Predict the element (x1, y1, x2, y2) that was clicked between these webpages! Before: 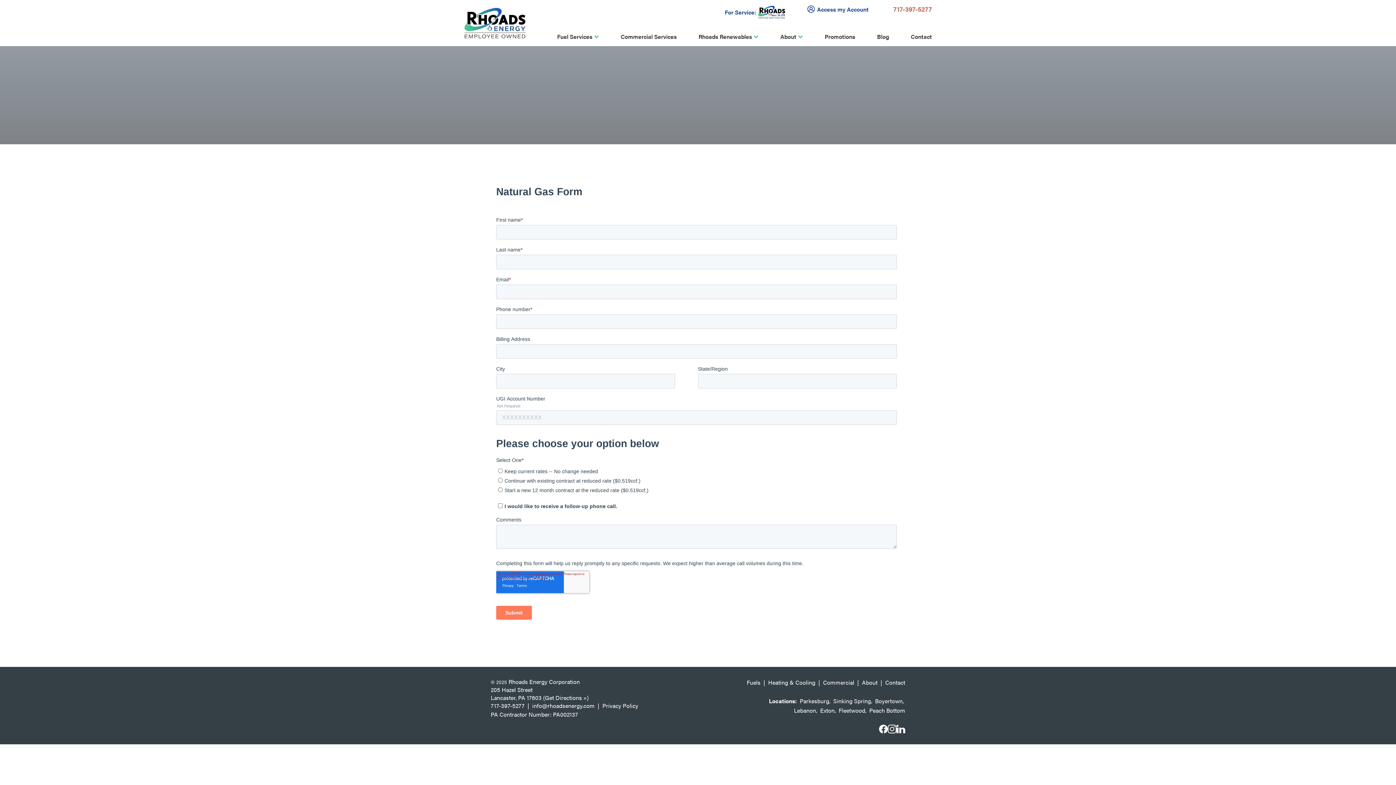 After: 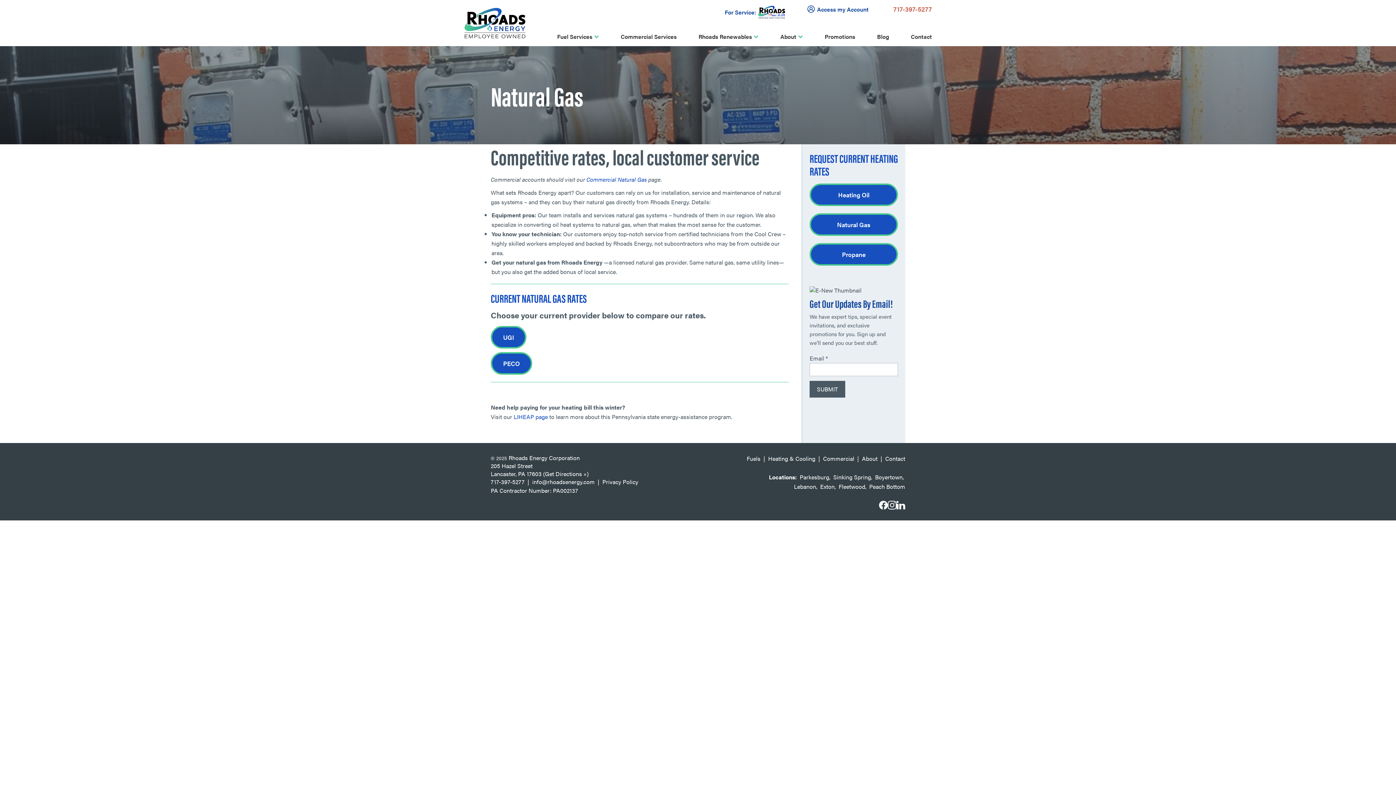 Action: bbox: (200, 80, 232, 88) label: Natural Gas